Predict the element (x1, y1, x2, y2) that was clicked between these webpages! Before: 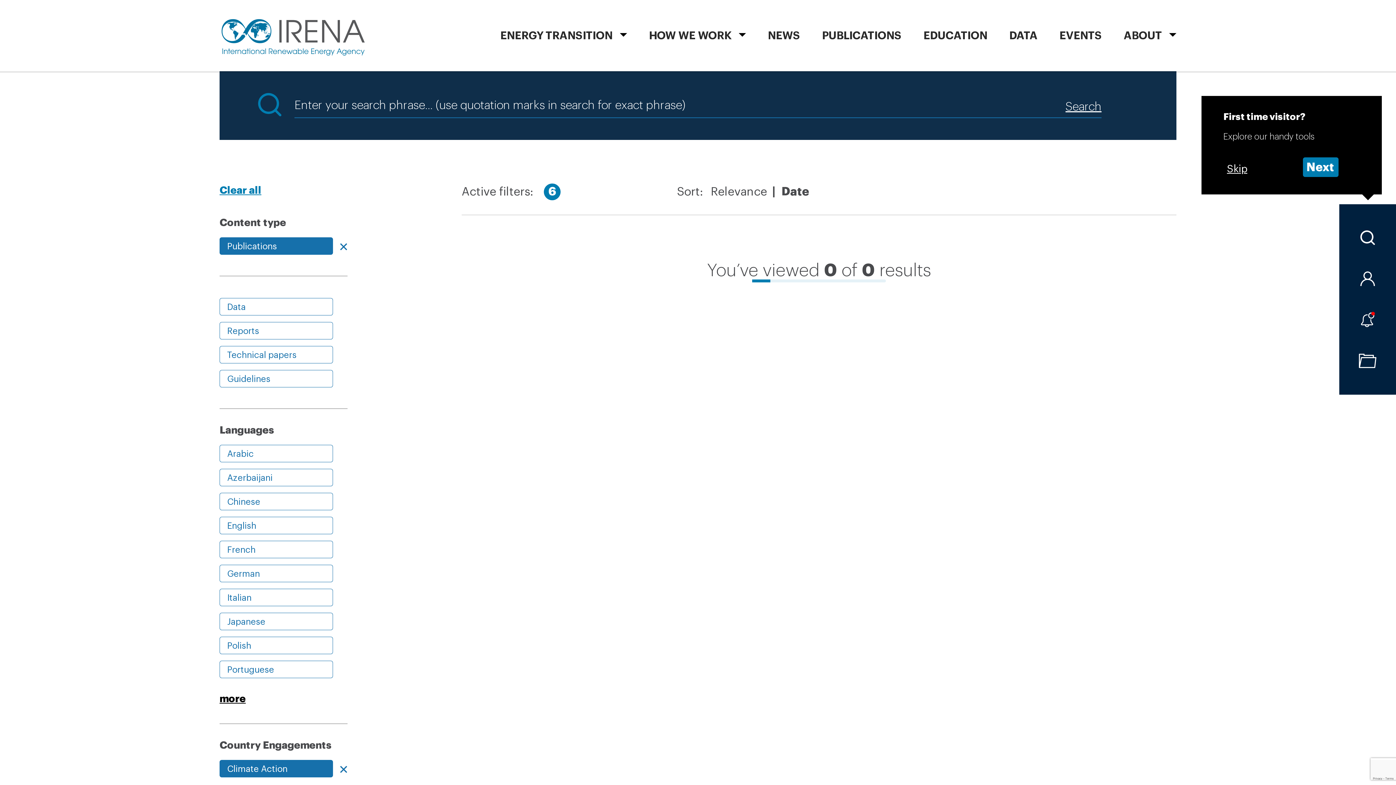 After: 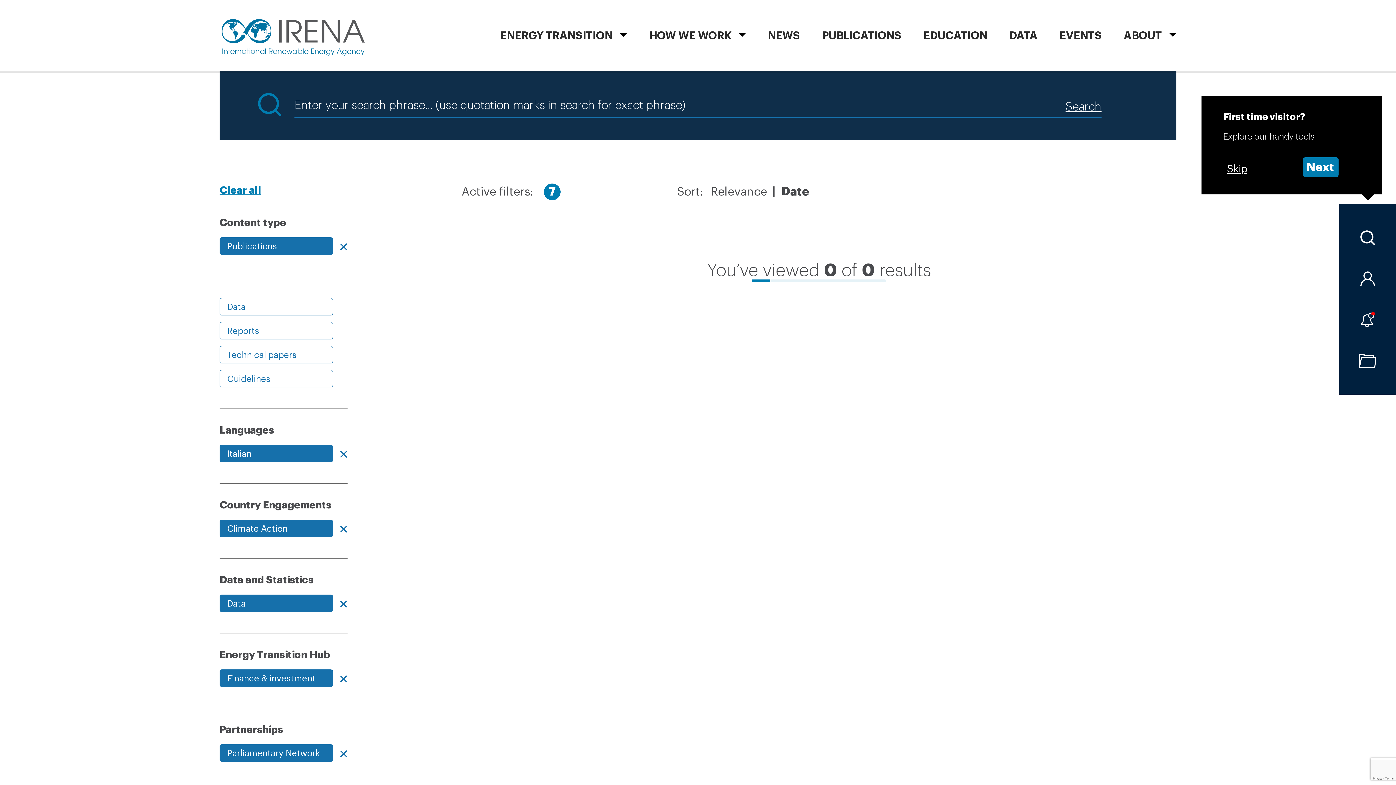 Action: label: Italian bbox: (219, 589, 333, 606)